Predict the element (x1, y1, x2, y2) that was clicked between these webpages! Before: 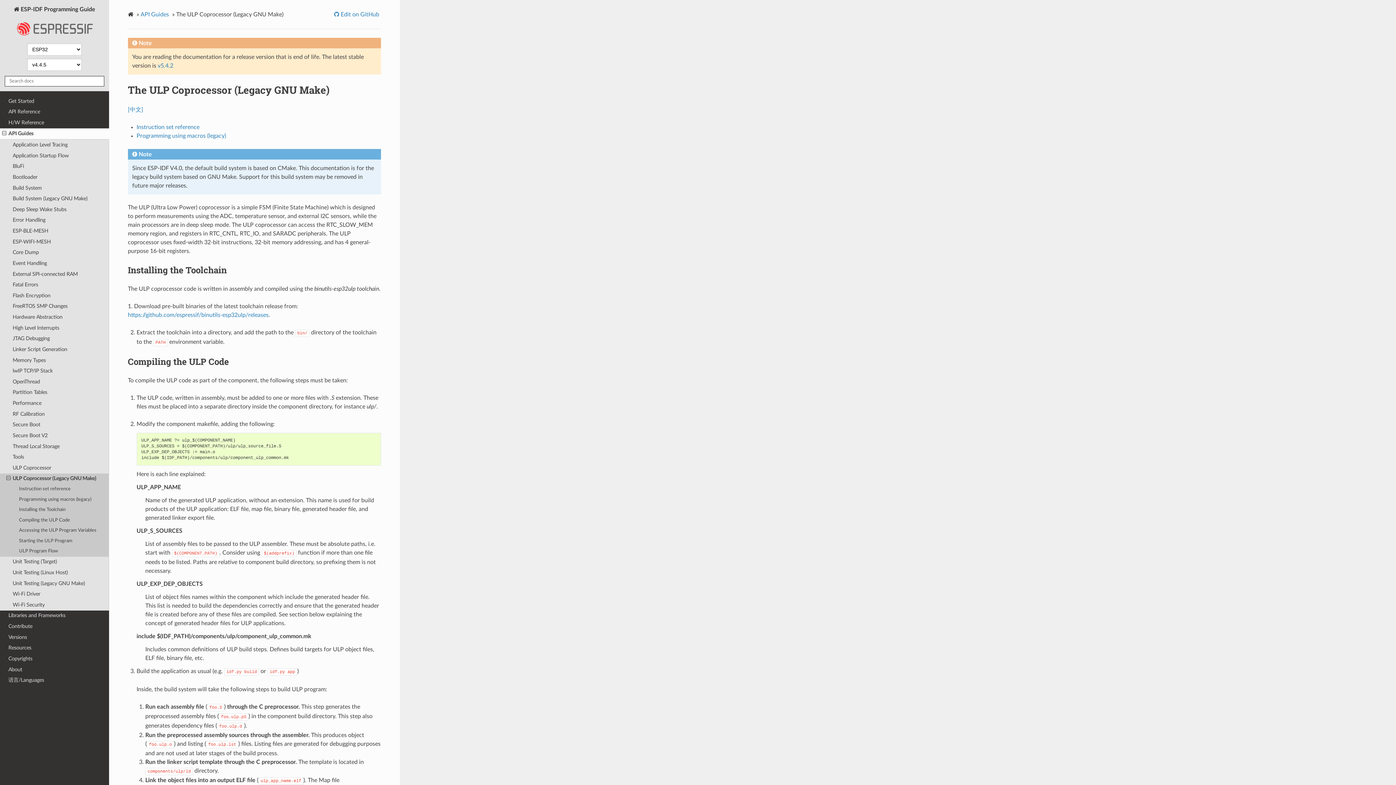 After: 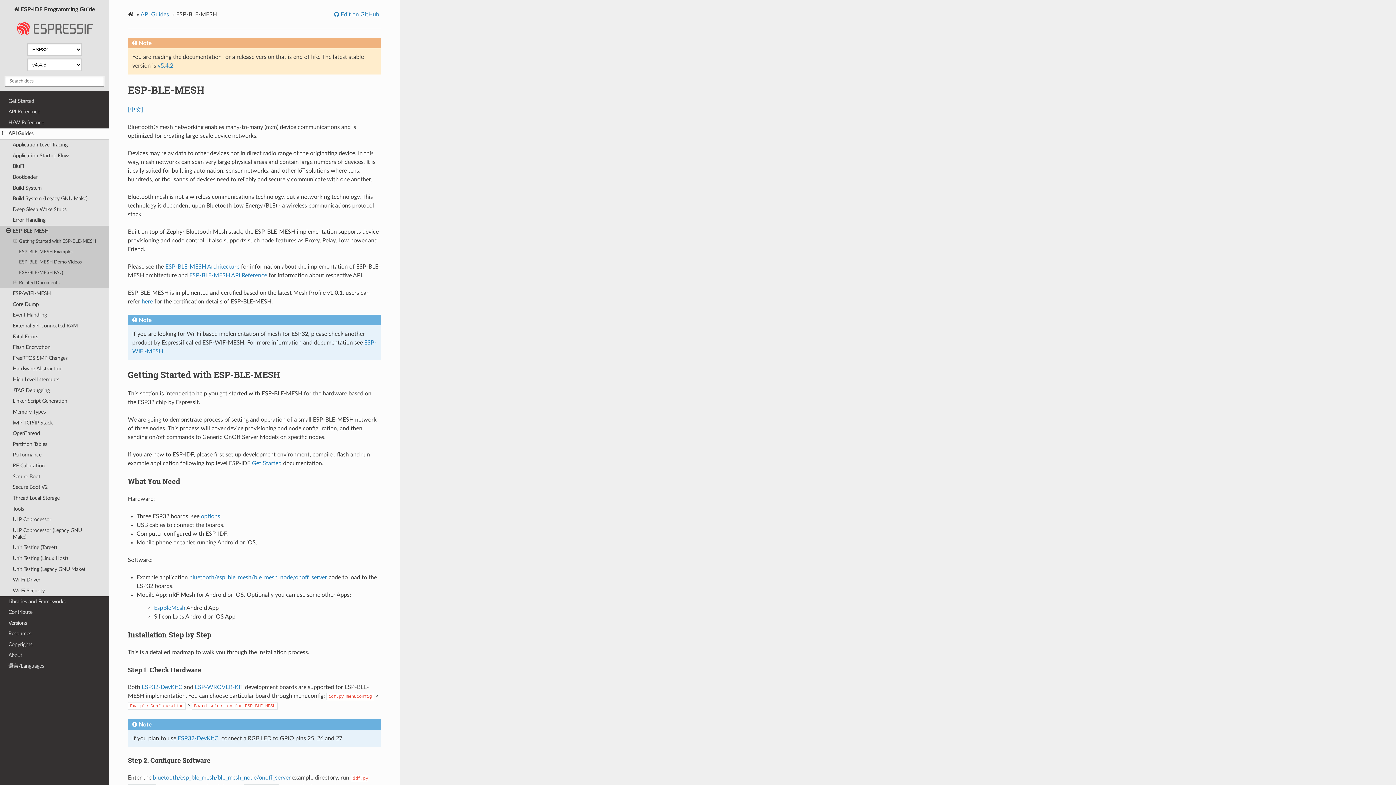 Action: label: ESP-BLE-MESH bbox: (0, 225, 109, 236)